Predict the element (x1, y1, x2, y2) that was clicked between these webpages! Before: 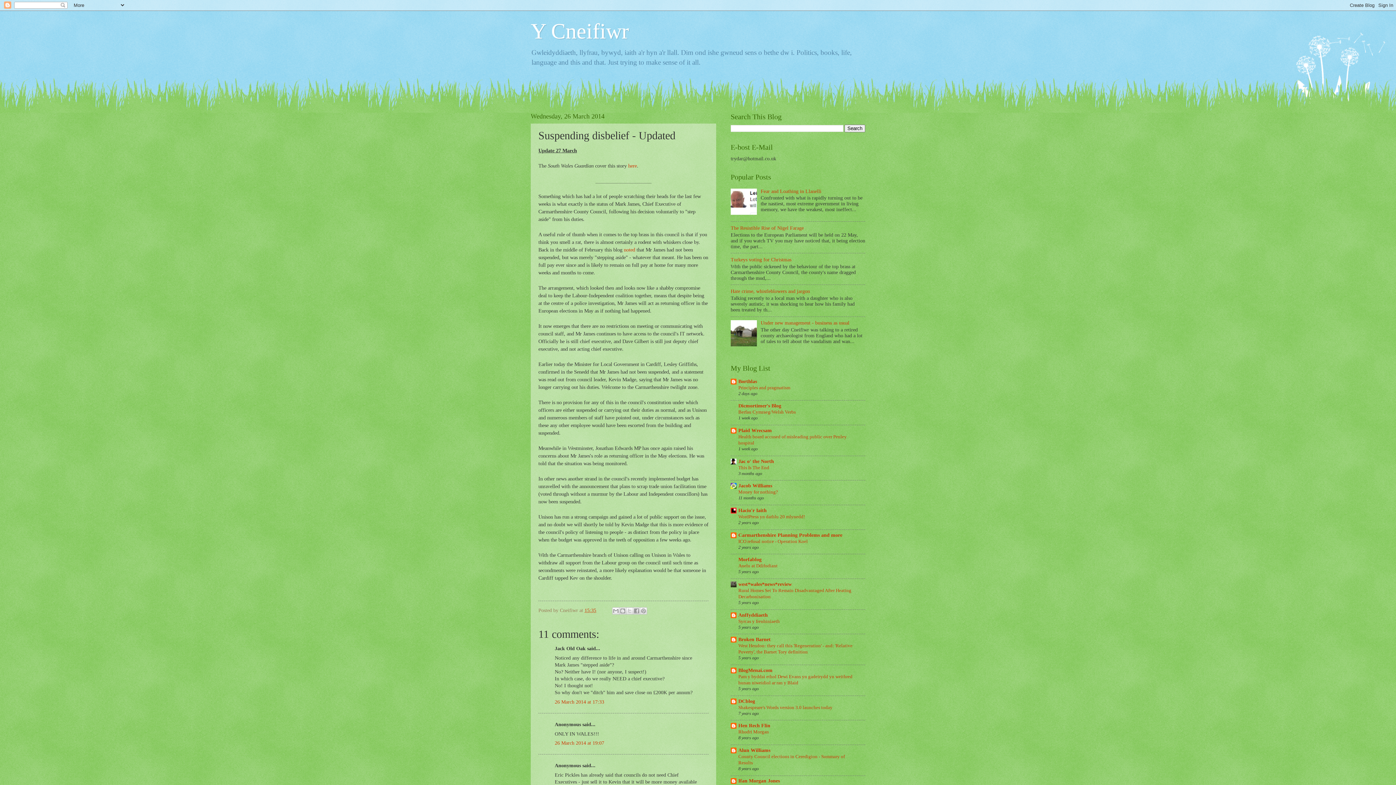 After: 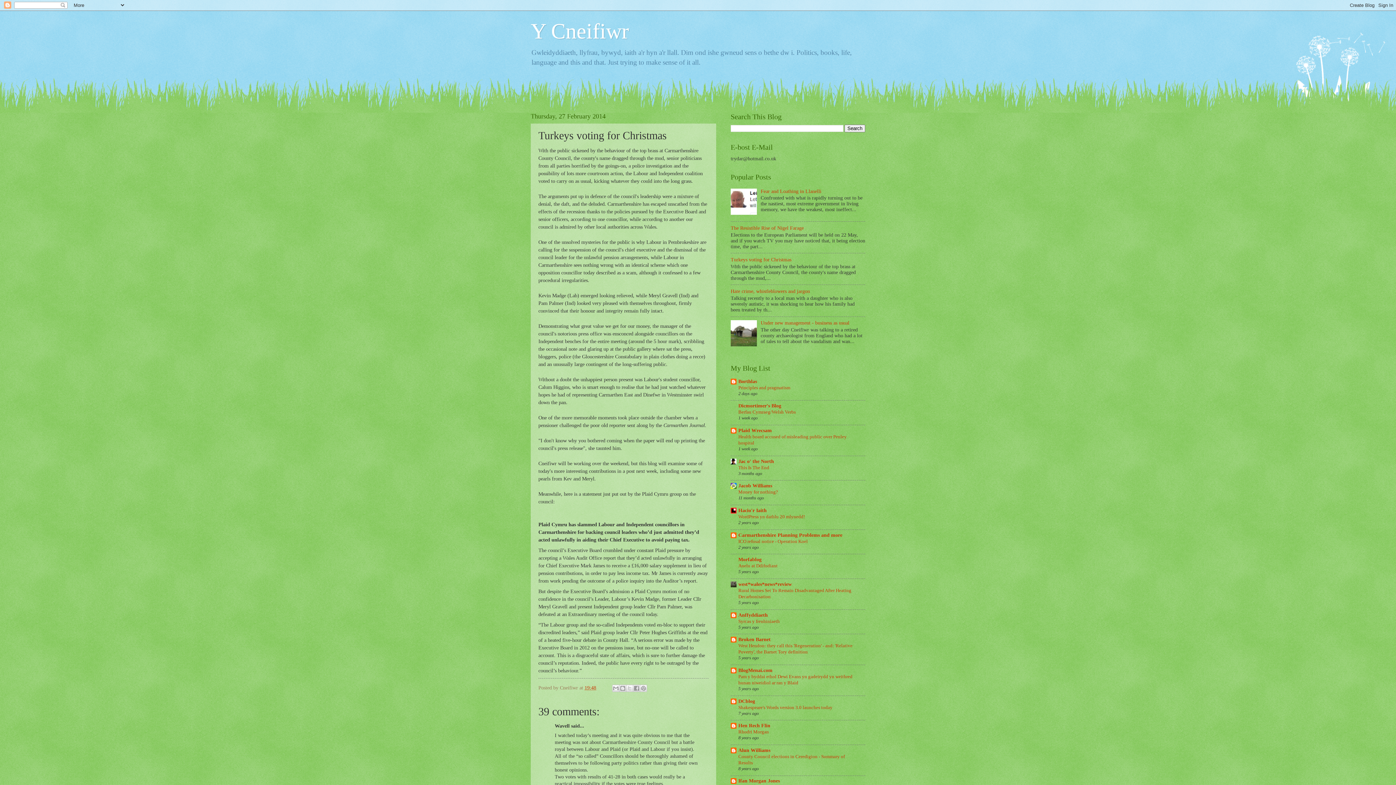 Action: label: Turkeys voting for Christmas bbox: (730, 257, 791, 262)